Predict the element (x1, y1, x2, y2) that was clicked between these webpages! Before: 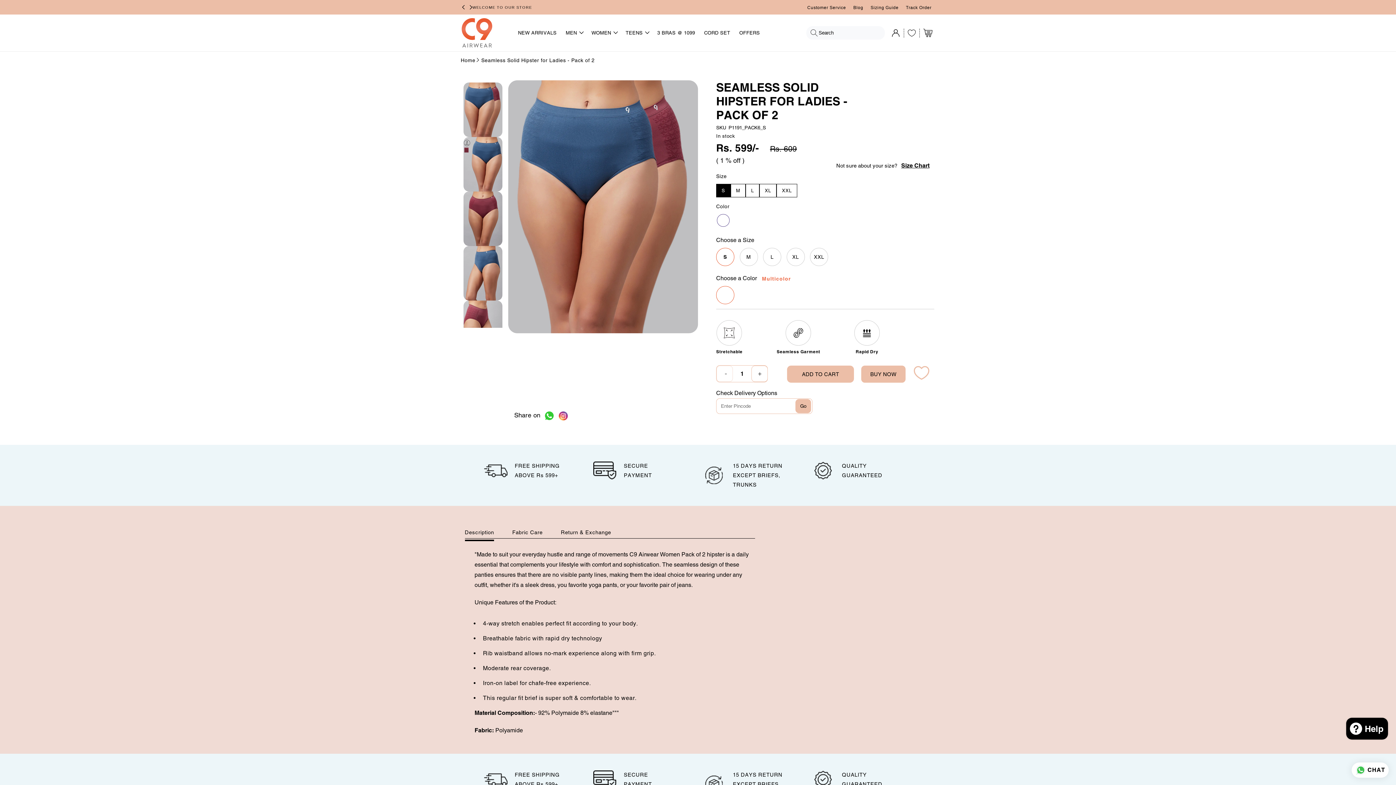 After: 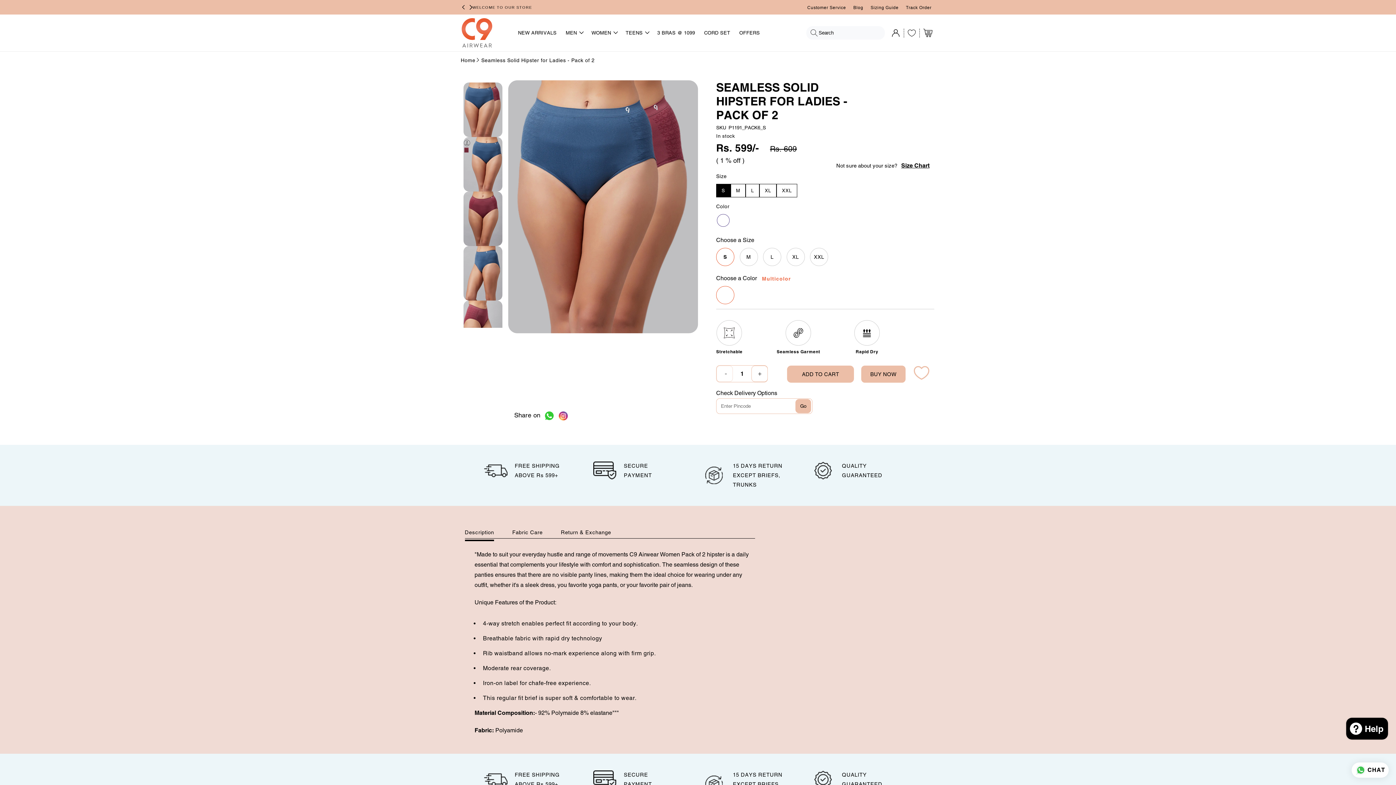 Action: label: Next announcement bbox: (463, 0, 479, 14)